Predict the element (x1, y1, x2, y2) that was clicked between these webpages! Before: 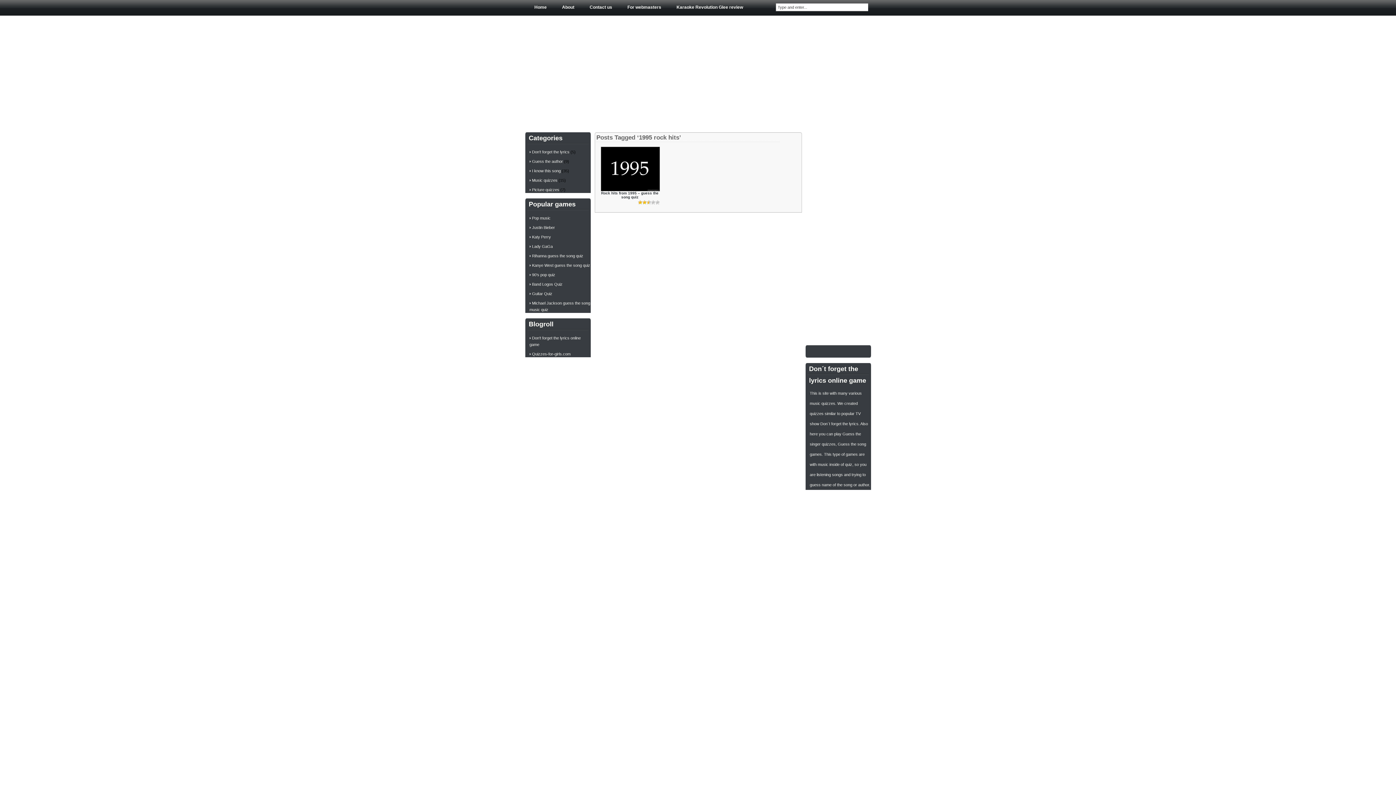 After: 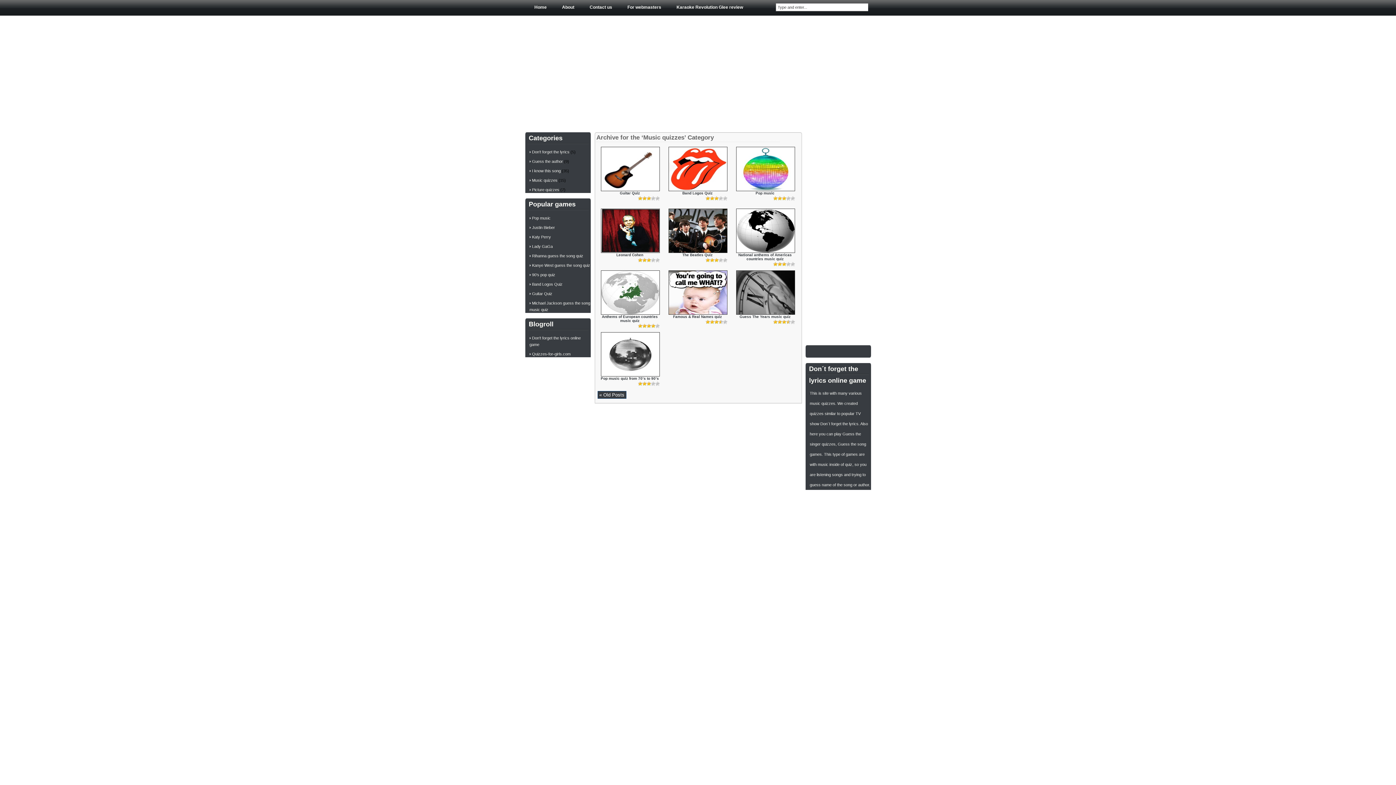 Action: label: Music quizzes bbox: (529, 177, 557, 183)